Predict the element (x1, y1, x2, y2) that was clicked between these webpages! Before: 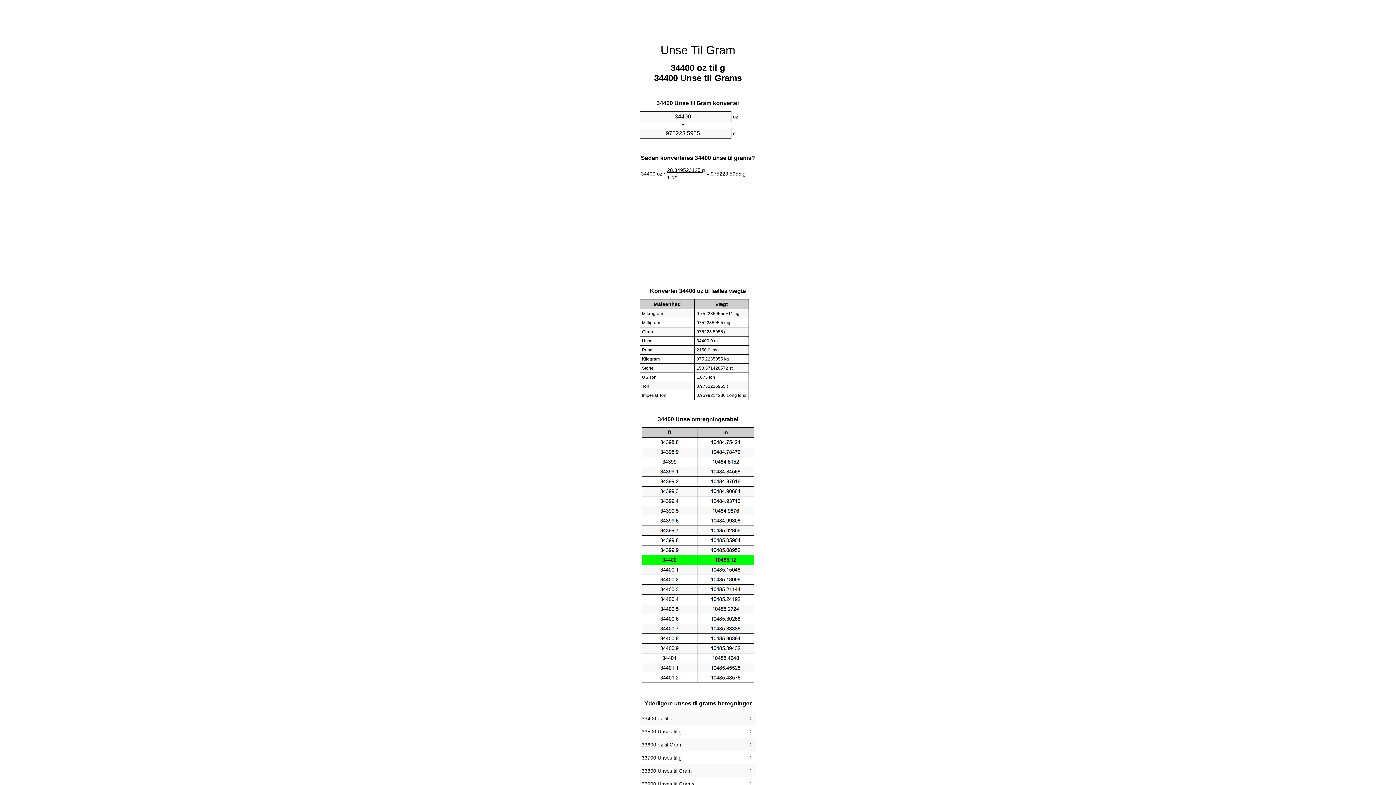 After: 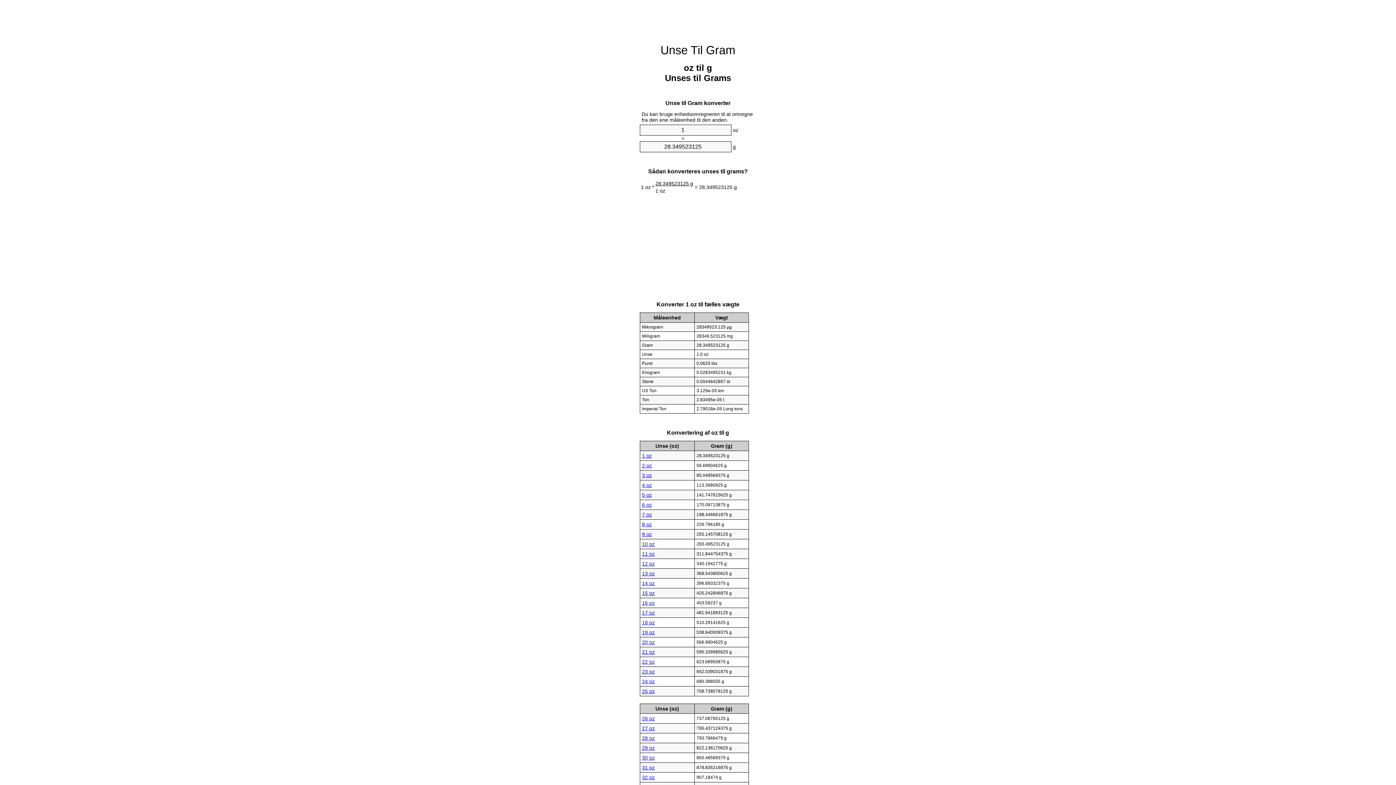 Action: label: Unse Til Gram bbox: (660, 43, 735, 56)